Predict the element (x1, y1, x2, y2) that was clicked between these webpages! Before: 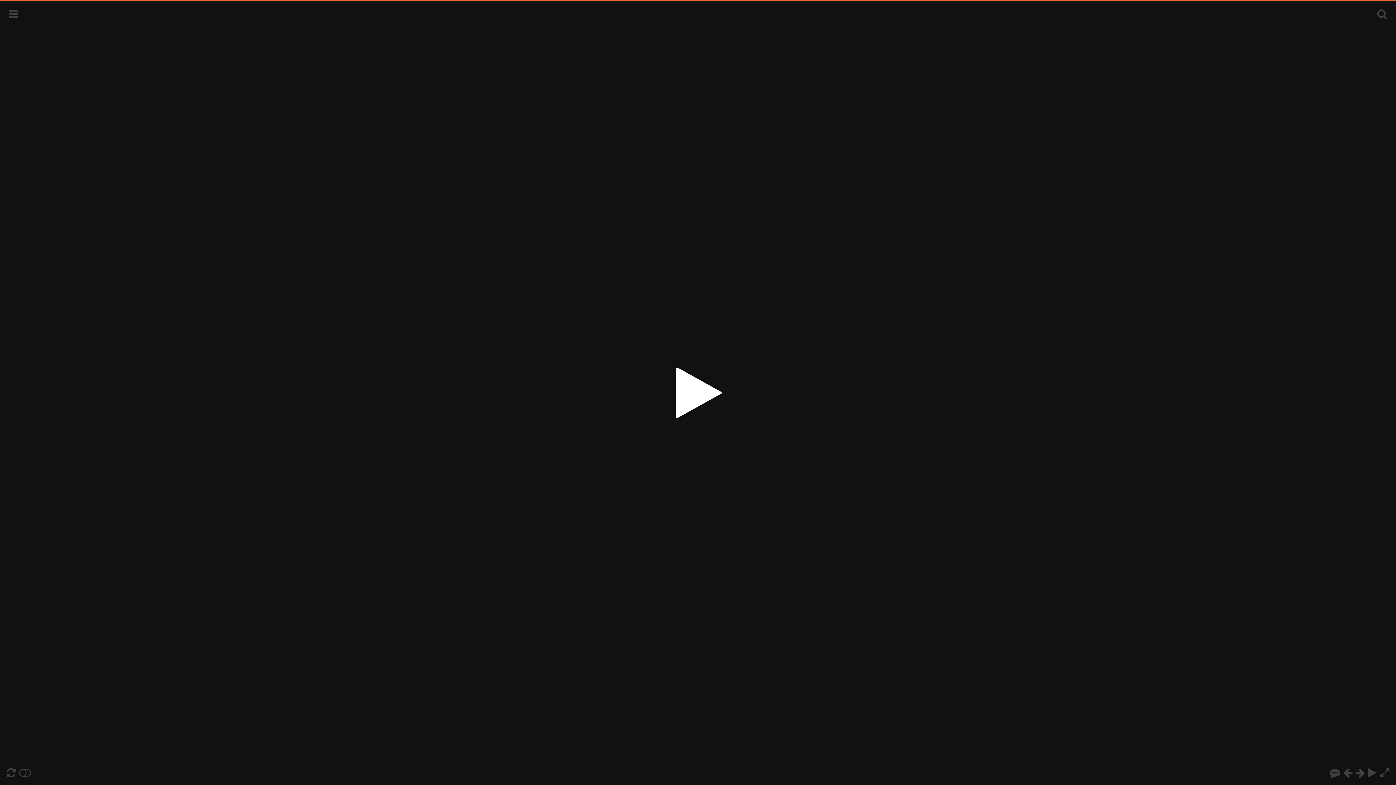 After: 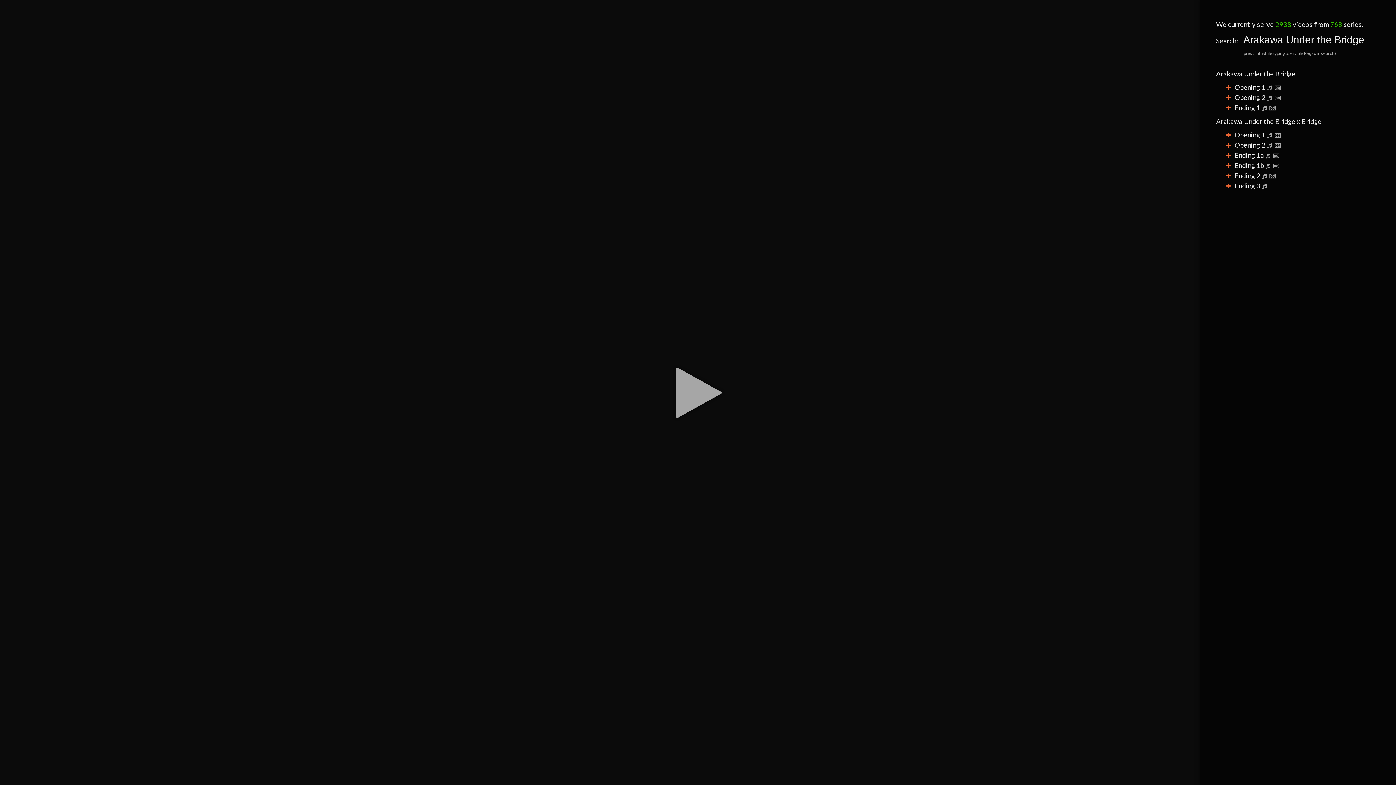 Action: bbox: (1371, 3, 1393, 25)